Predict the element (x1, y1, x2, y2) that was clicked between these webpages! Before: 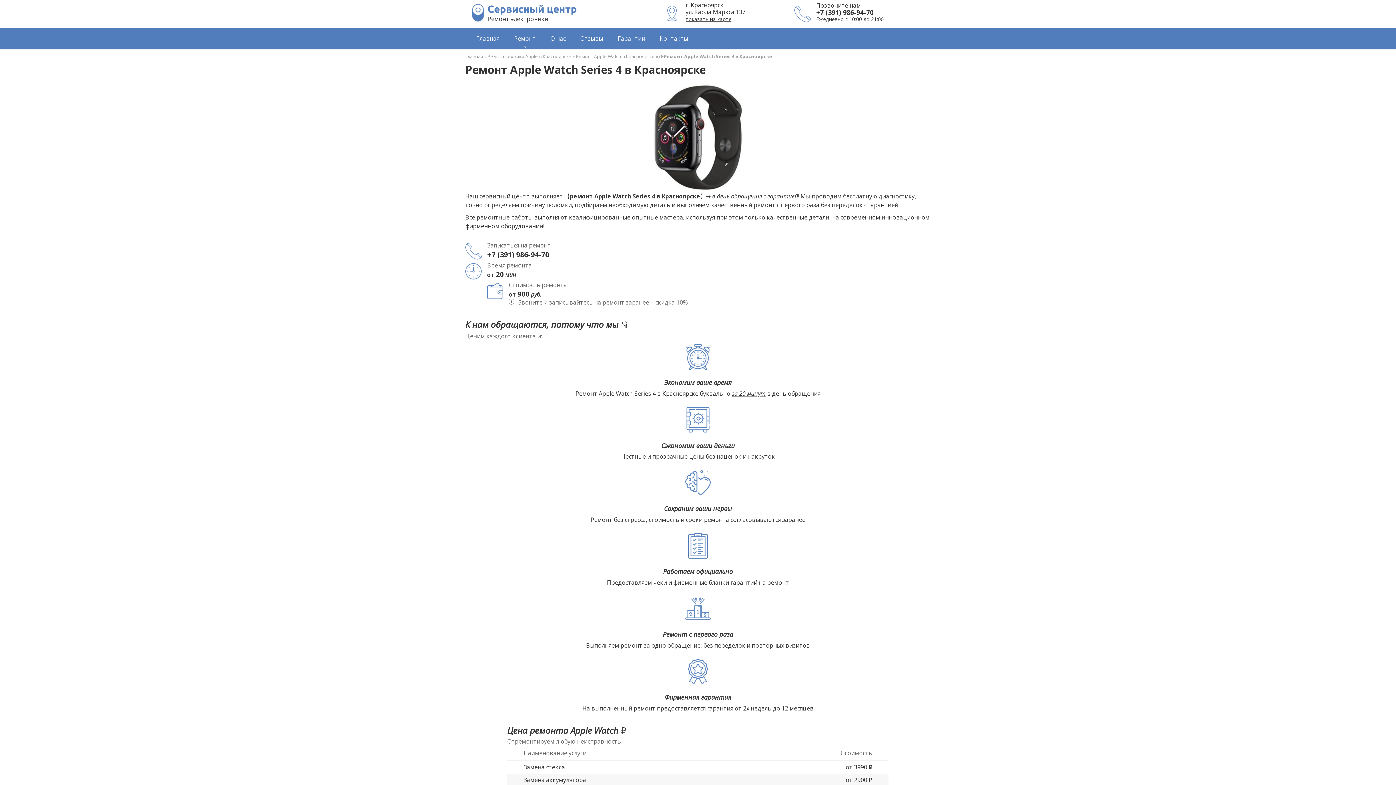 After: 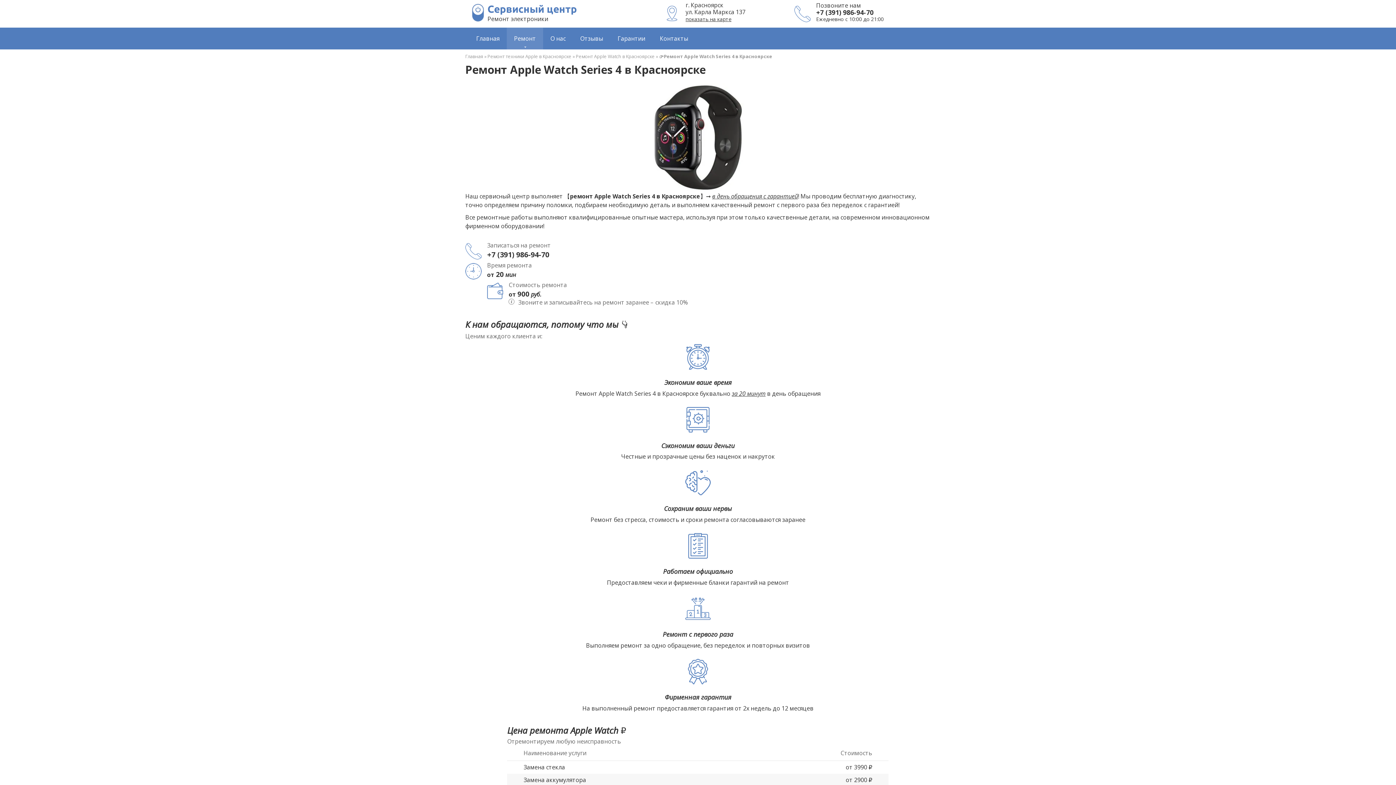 Action: label: Ремонт bbox: (506, 27, 543, 49)